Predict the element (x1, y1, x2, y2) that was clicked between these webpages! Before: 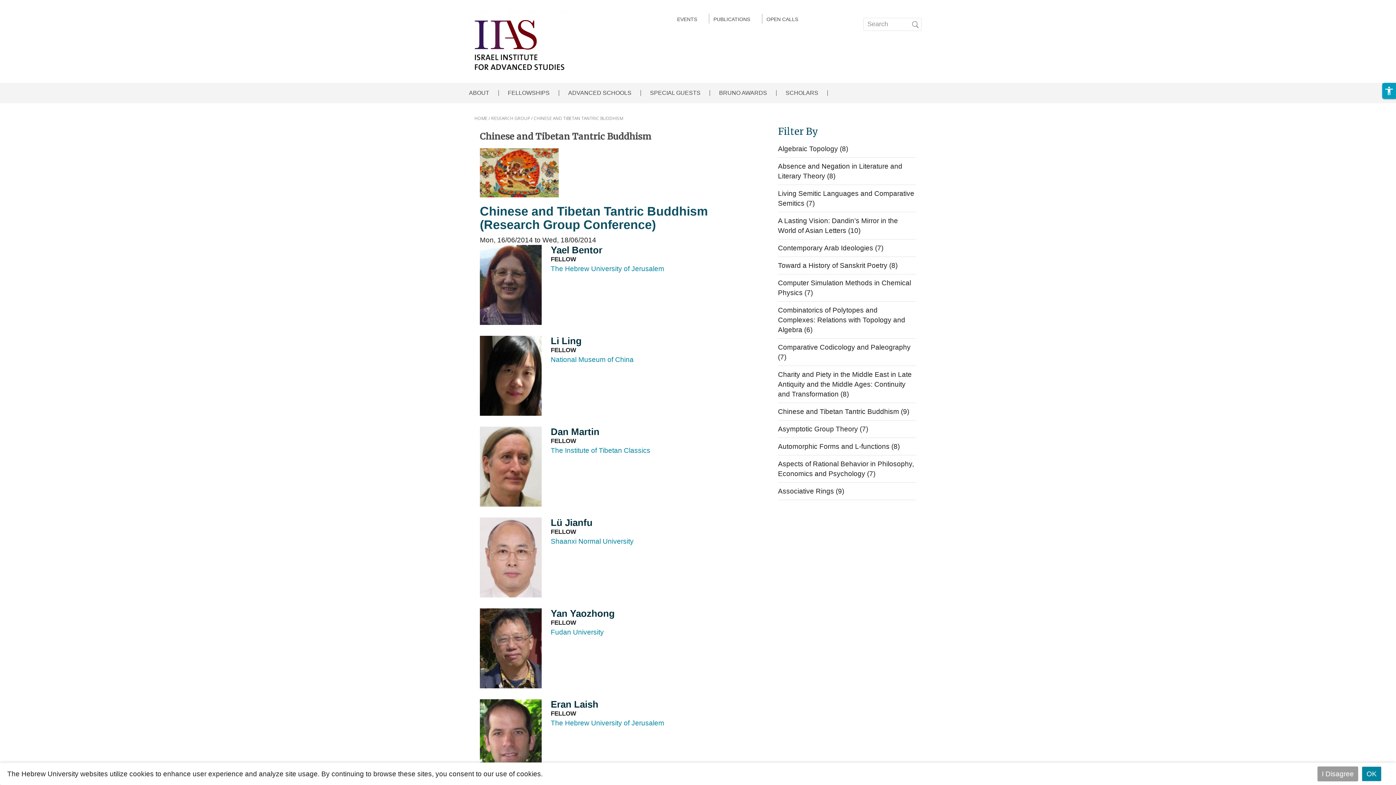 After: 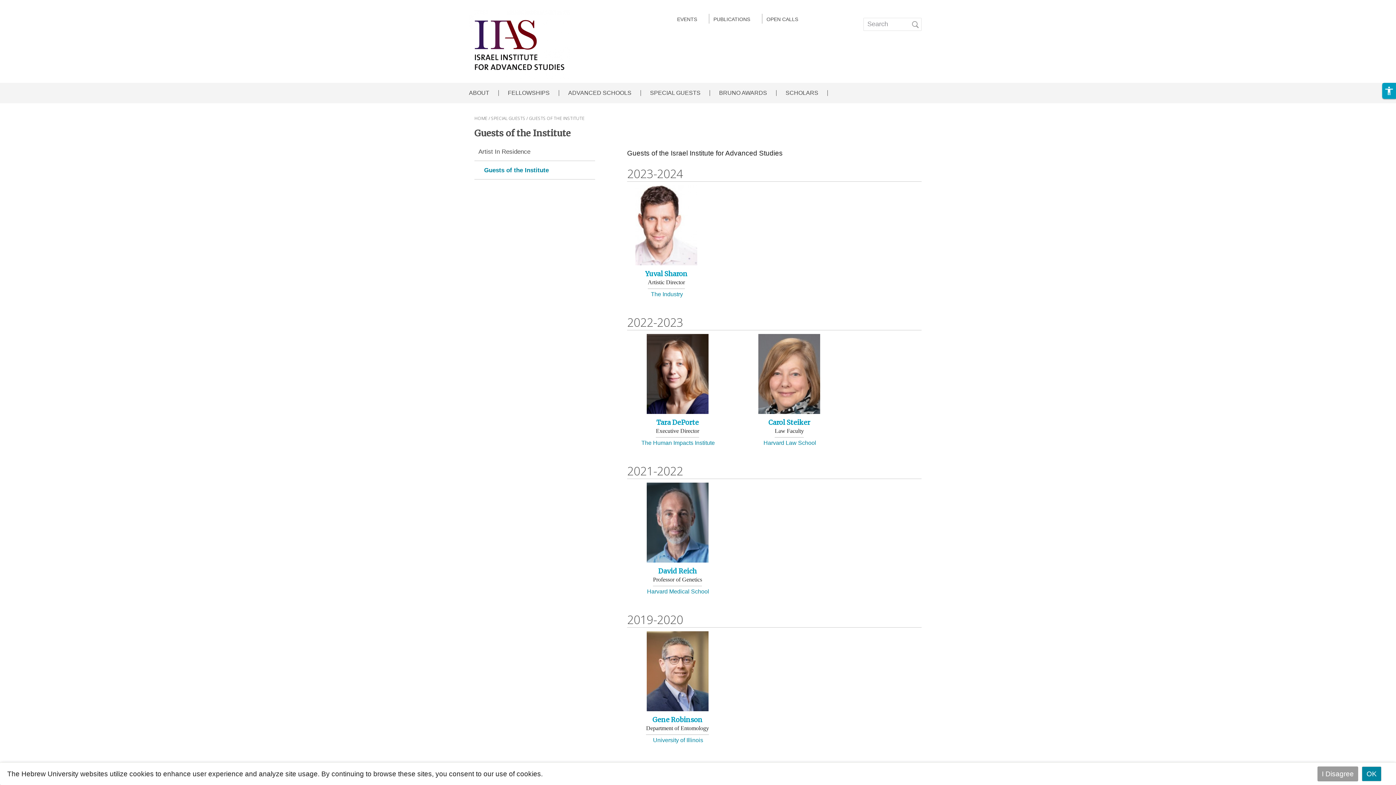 Action: label: SPECIAL GUESTS bbox: (641, 90, 710, 95)